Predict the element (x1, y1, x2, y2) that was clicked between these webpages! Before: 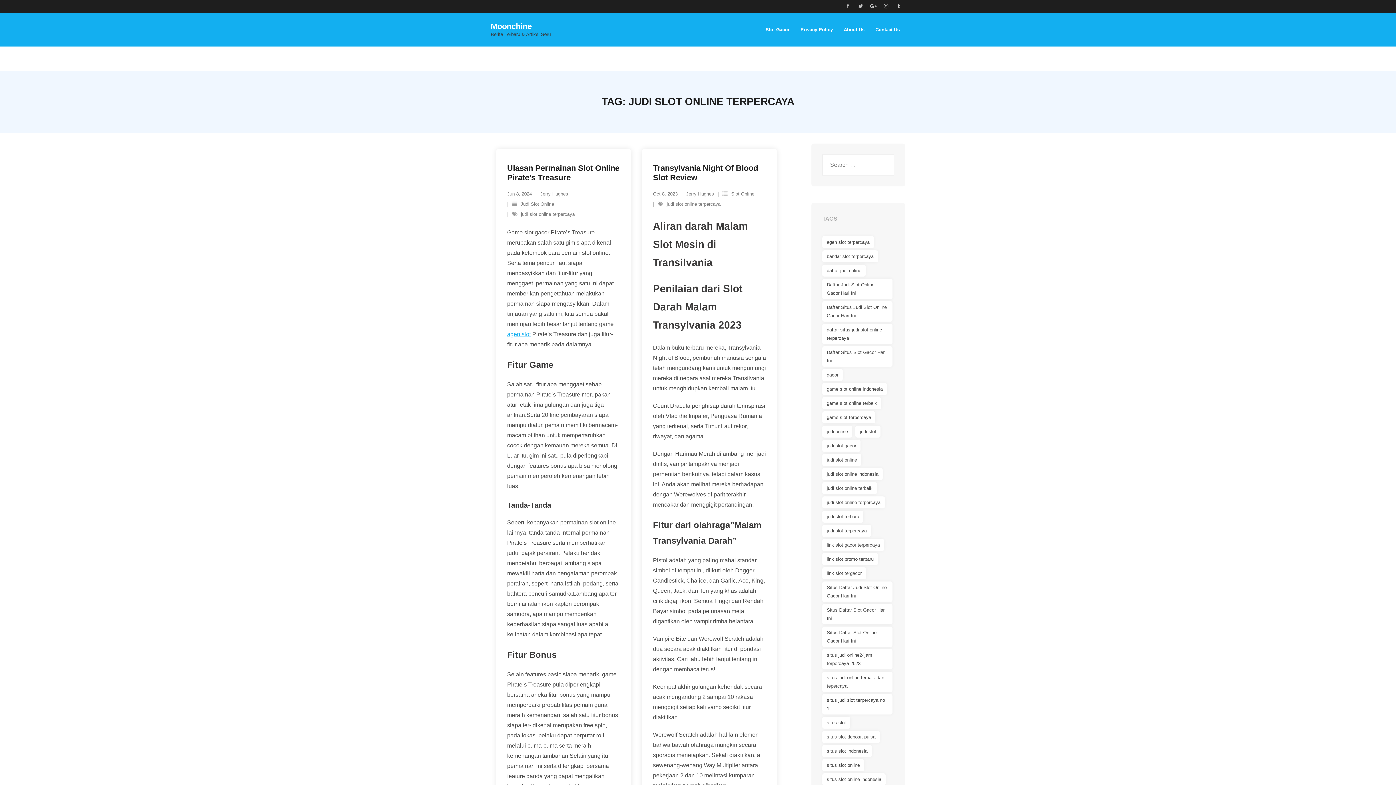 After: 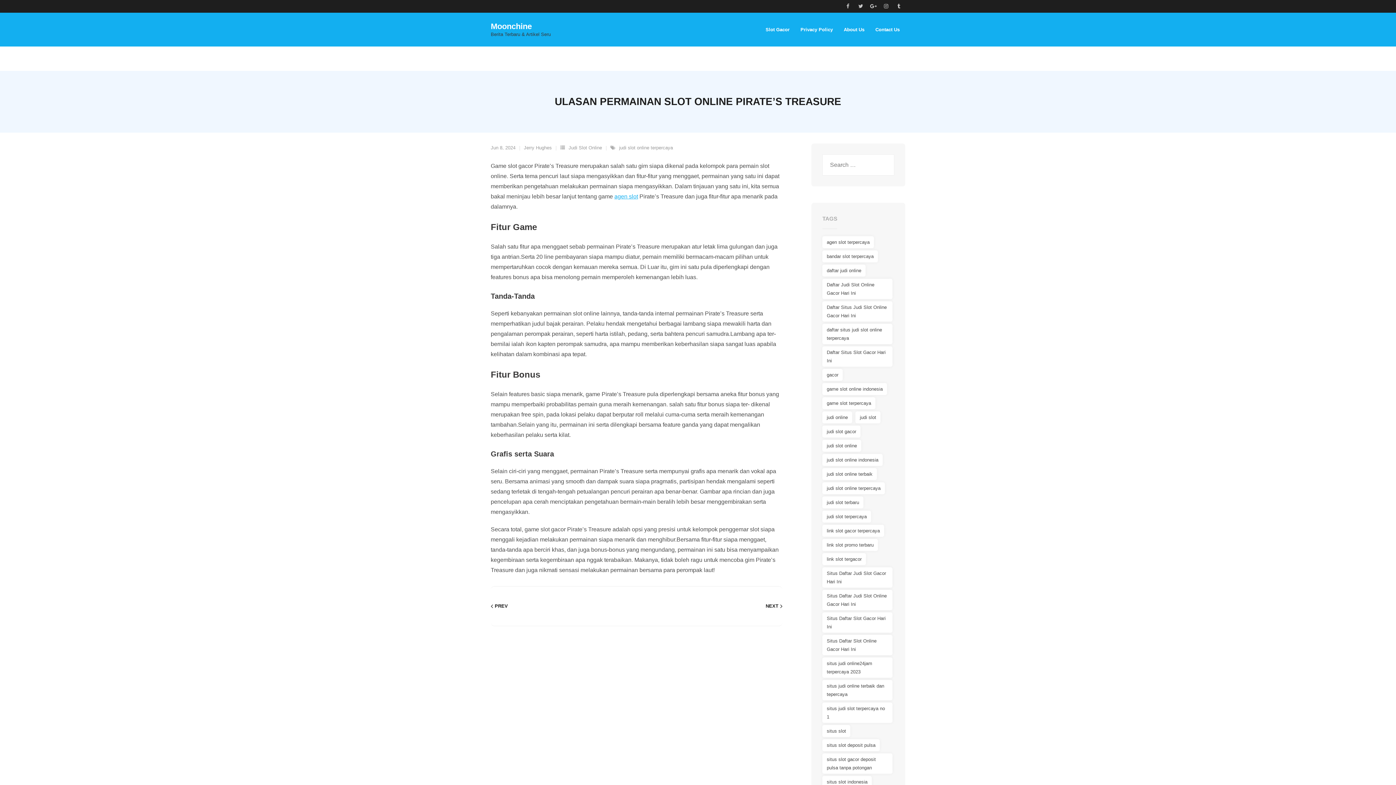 Action: label: Jun 8, 2024 bbox: (507, 191, 532, 196)